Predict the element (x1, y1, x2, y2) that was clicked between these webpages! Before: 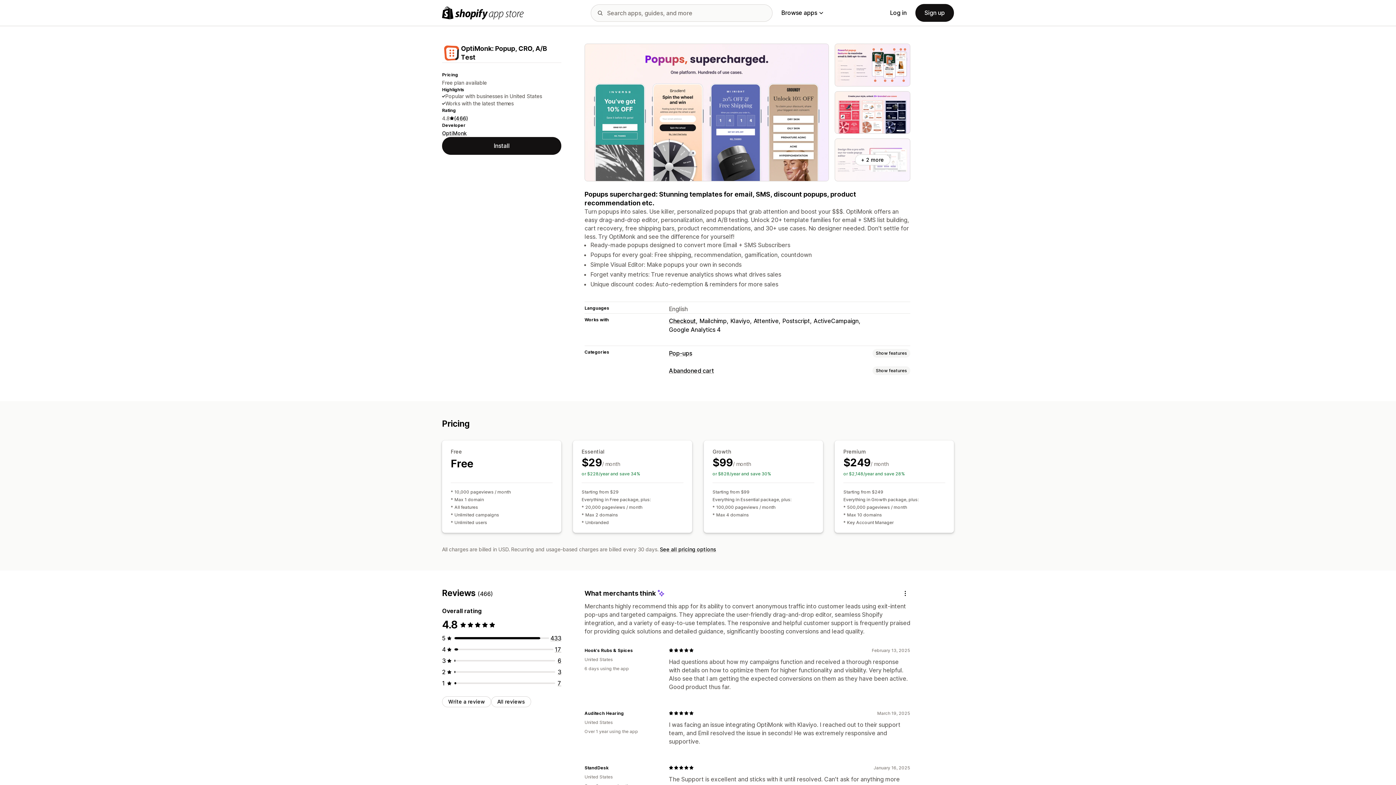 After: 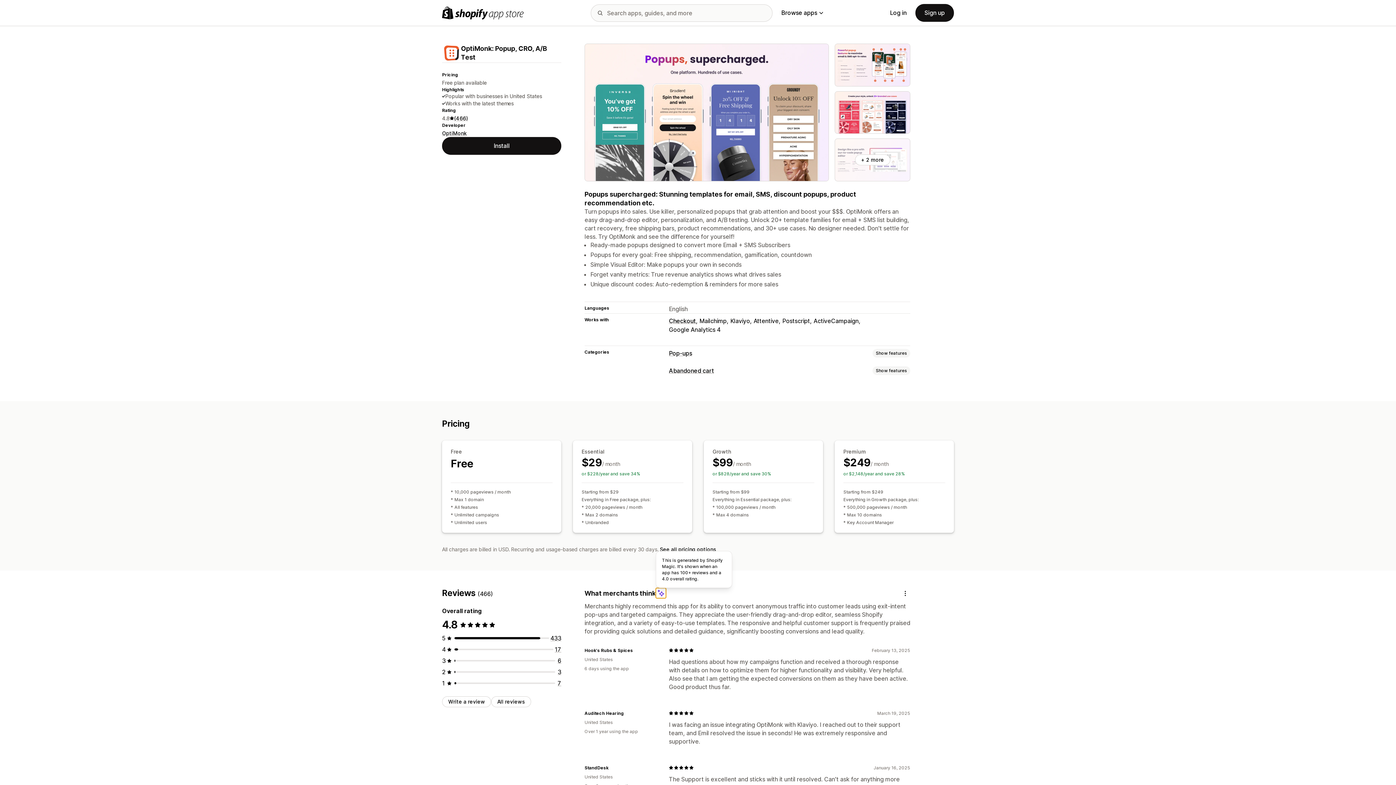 Action: bbox: (656, 588, 666, 598)